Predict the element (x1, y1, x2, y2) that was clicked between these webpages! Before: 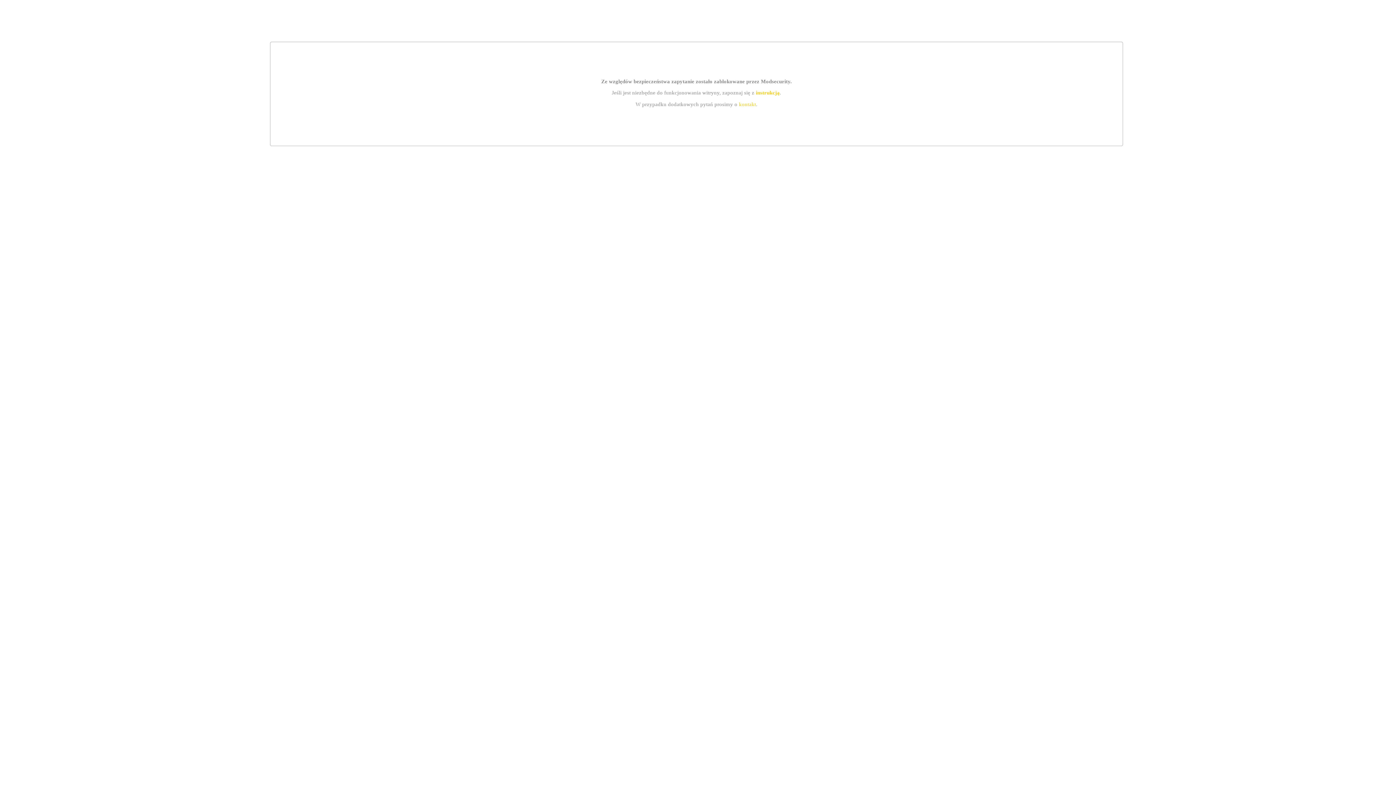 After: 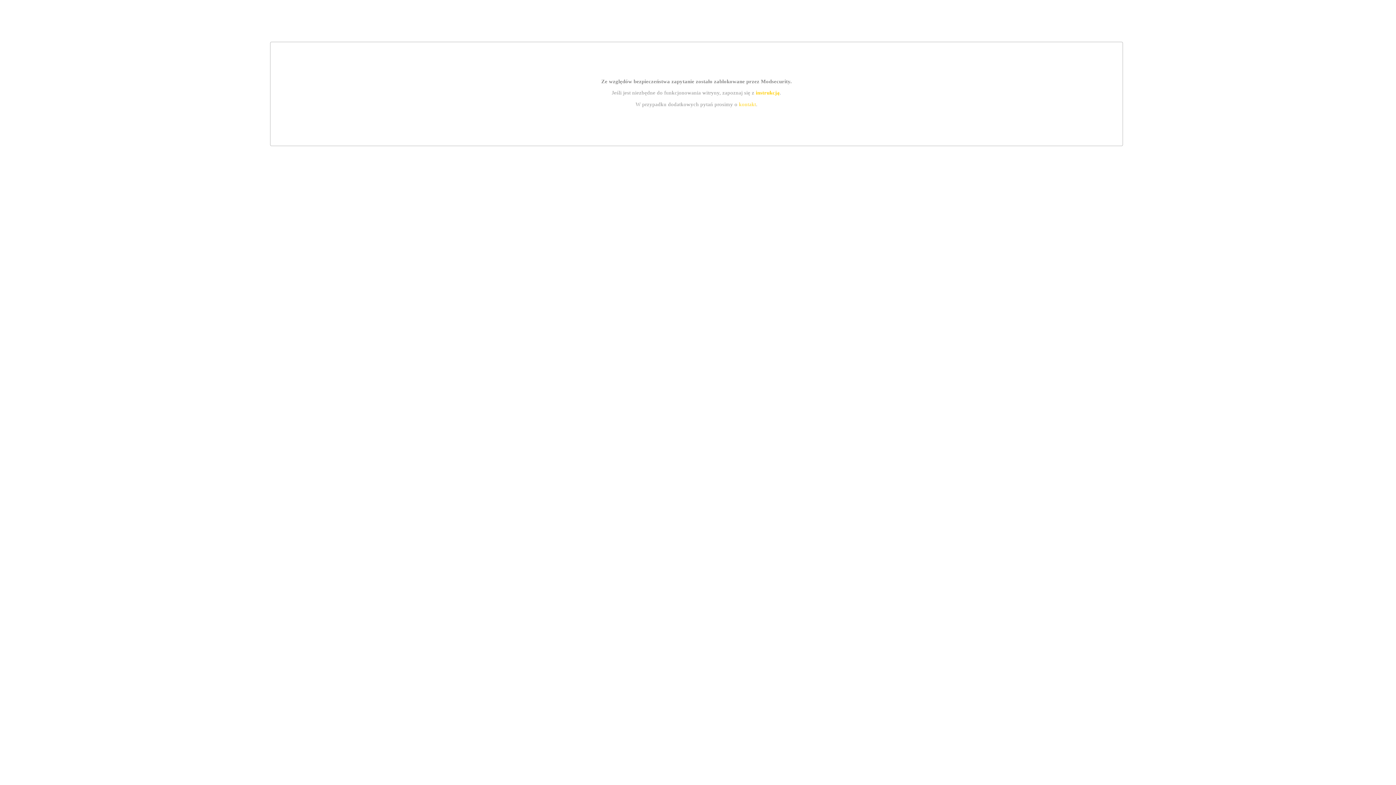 Action: label: instrukcją bbox: (755, 89, 779, 95)